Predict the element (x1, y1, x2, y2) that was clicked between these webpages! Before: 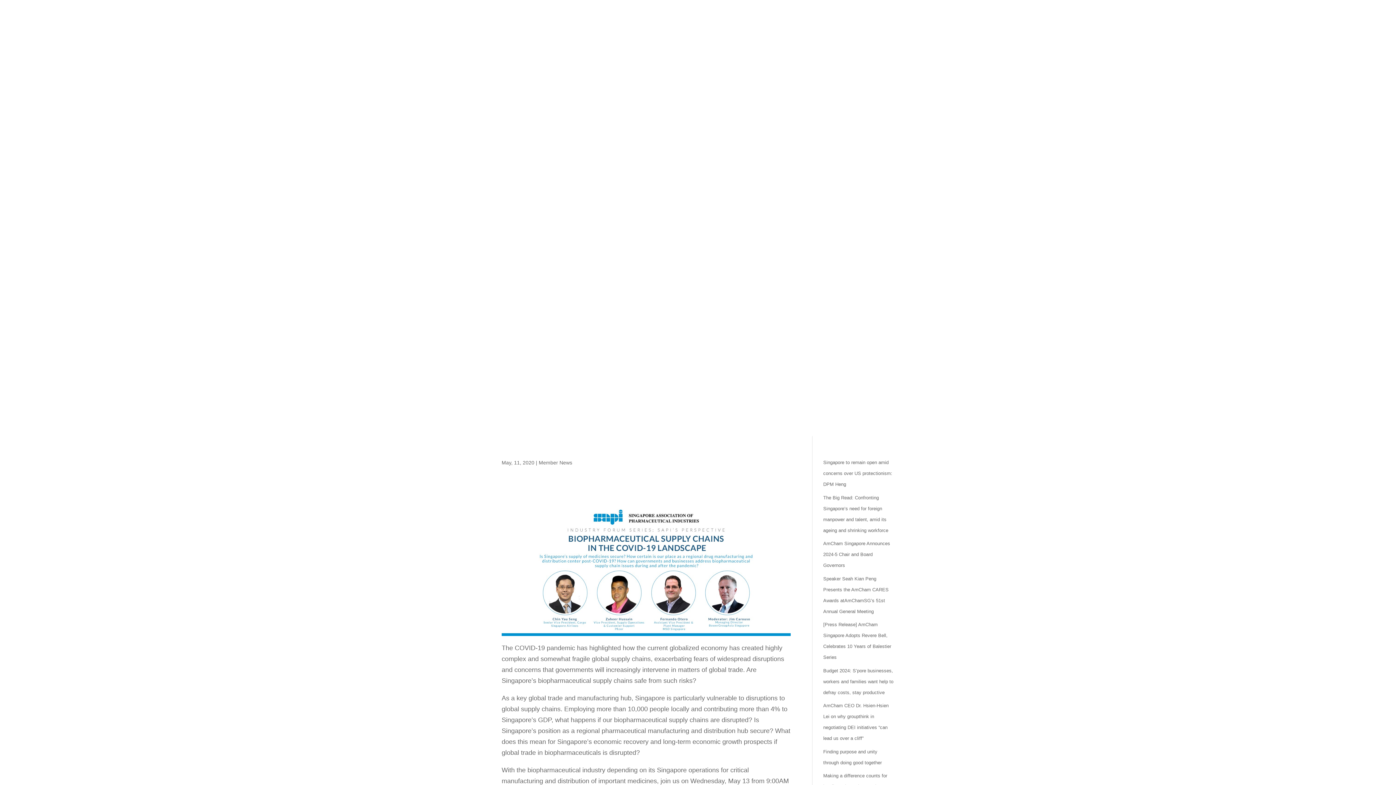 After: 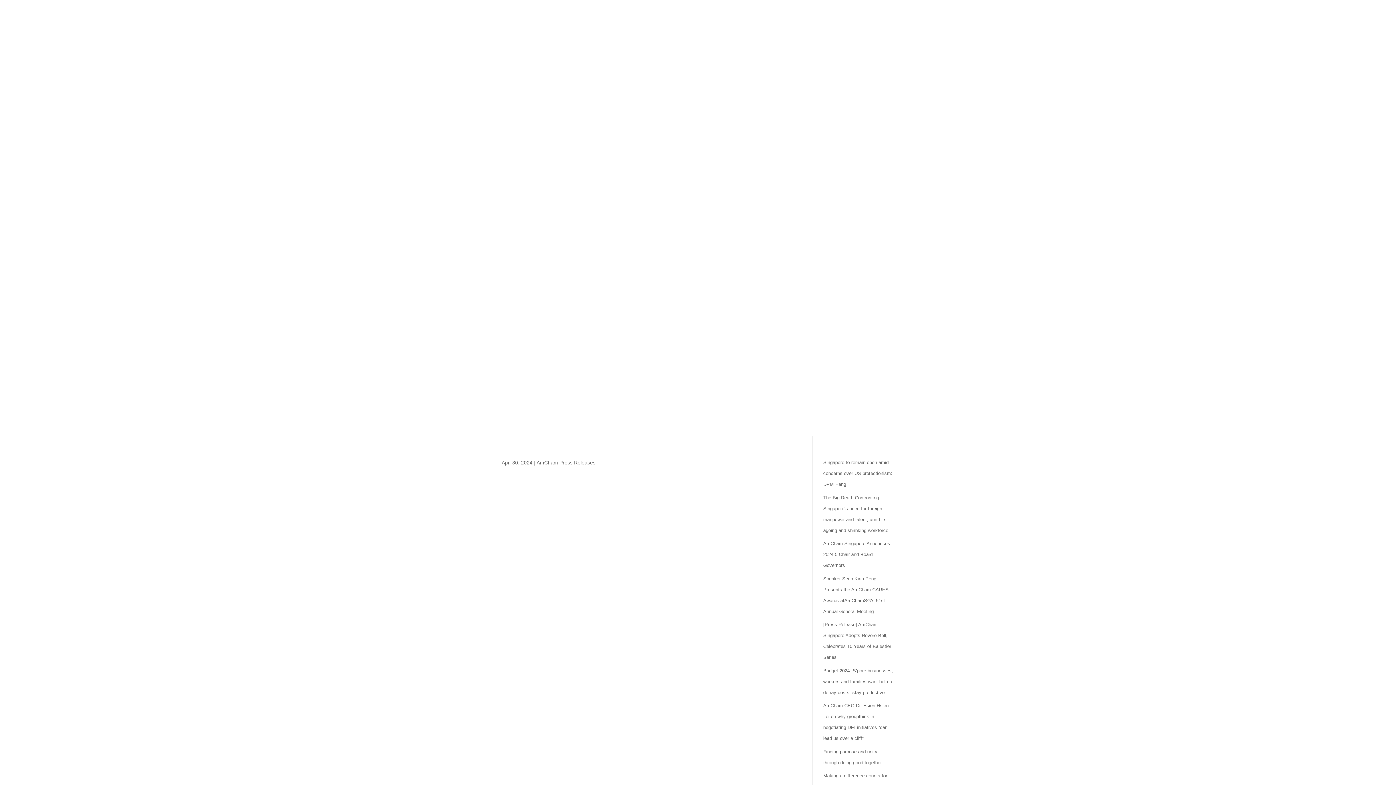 Action: bbox: (823, 541, 890, 568) label: AmCham Singapore Announces 2024-5 Chair and Board Governors